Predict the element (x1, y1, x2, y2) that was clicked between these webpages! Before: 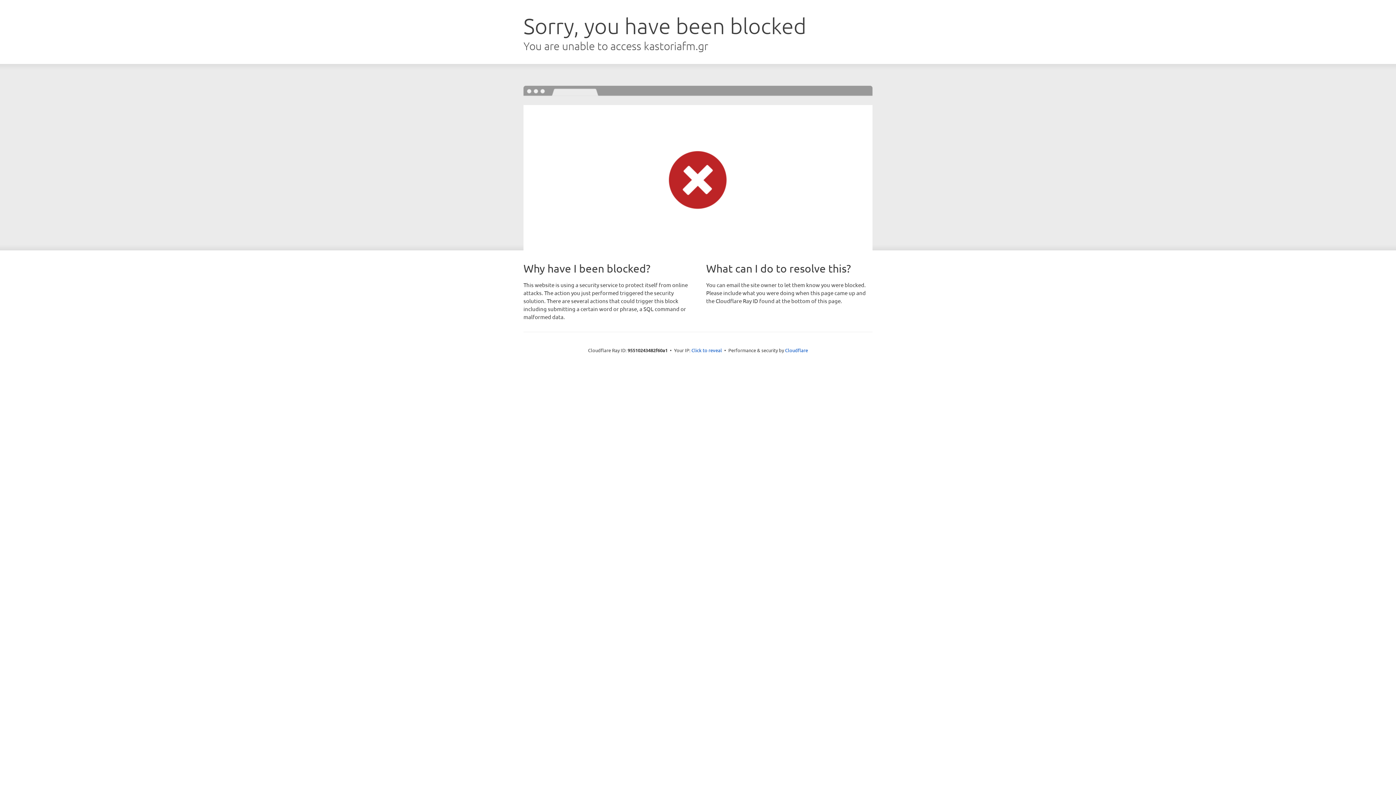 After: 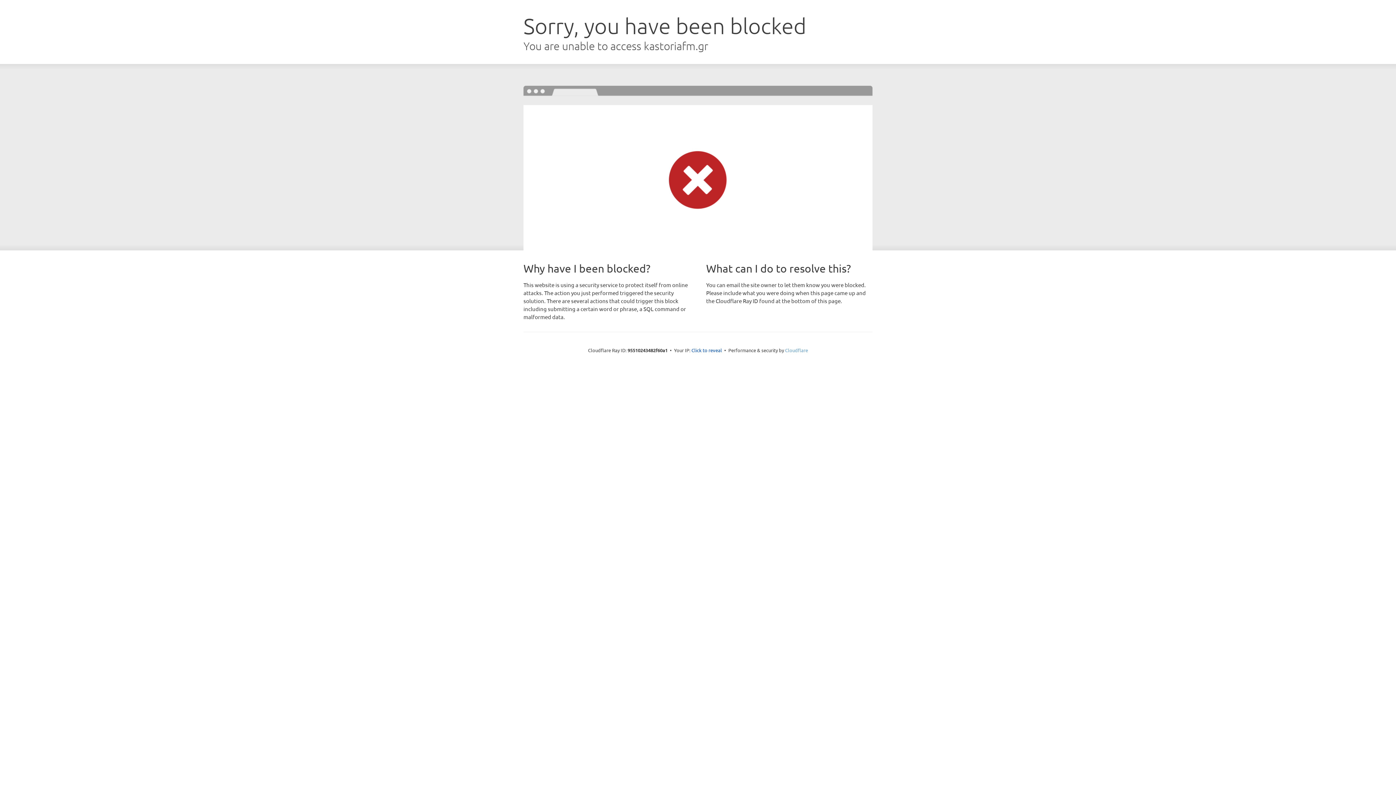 Action: bbox: (785, 347, 808, 353) label: Cloudflare